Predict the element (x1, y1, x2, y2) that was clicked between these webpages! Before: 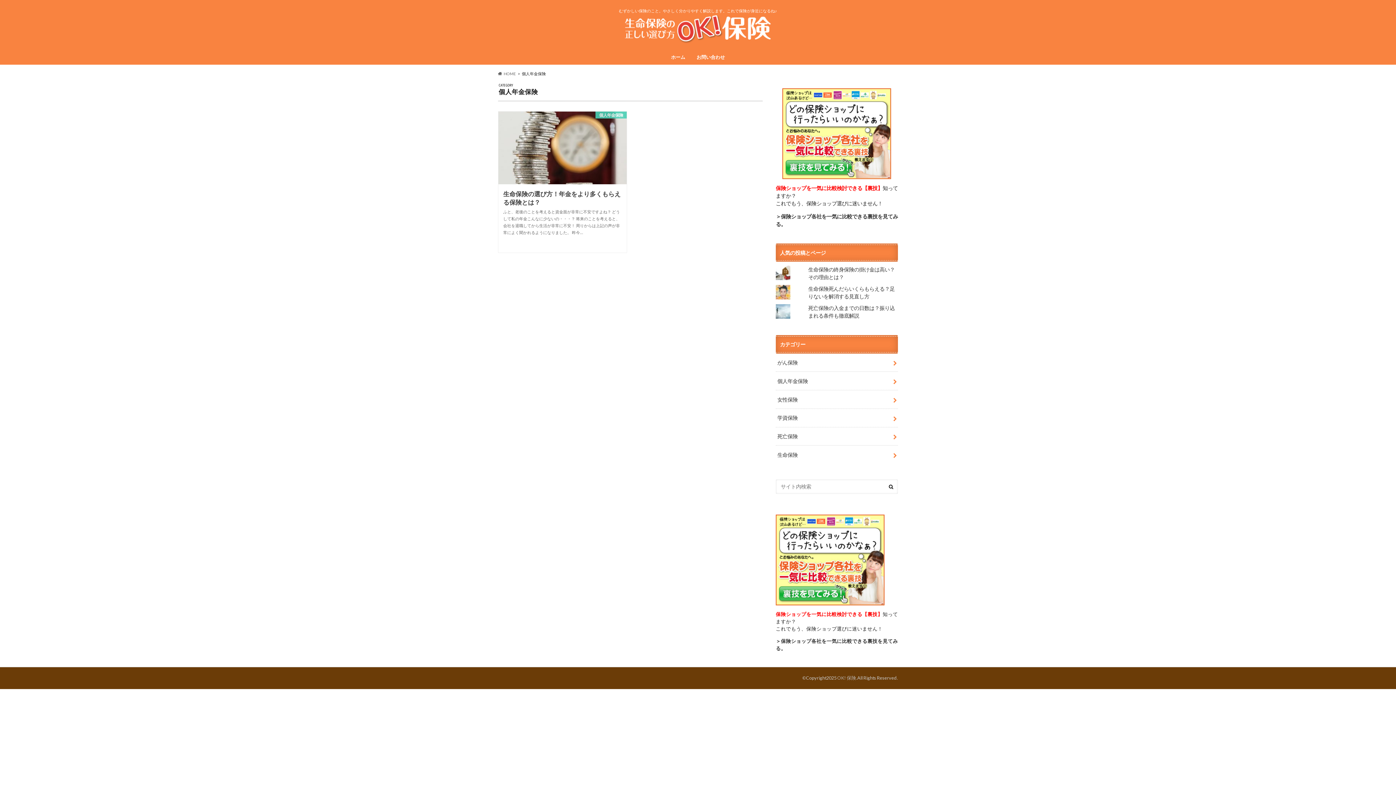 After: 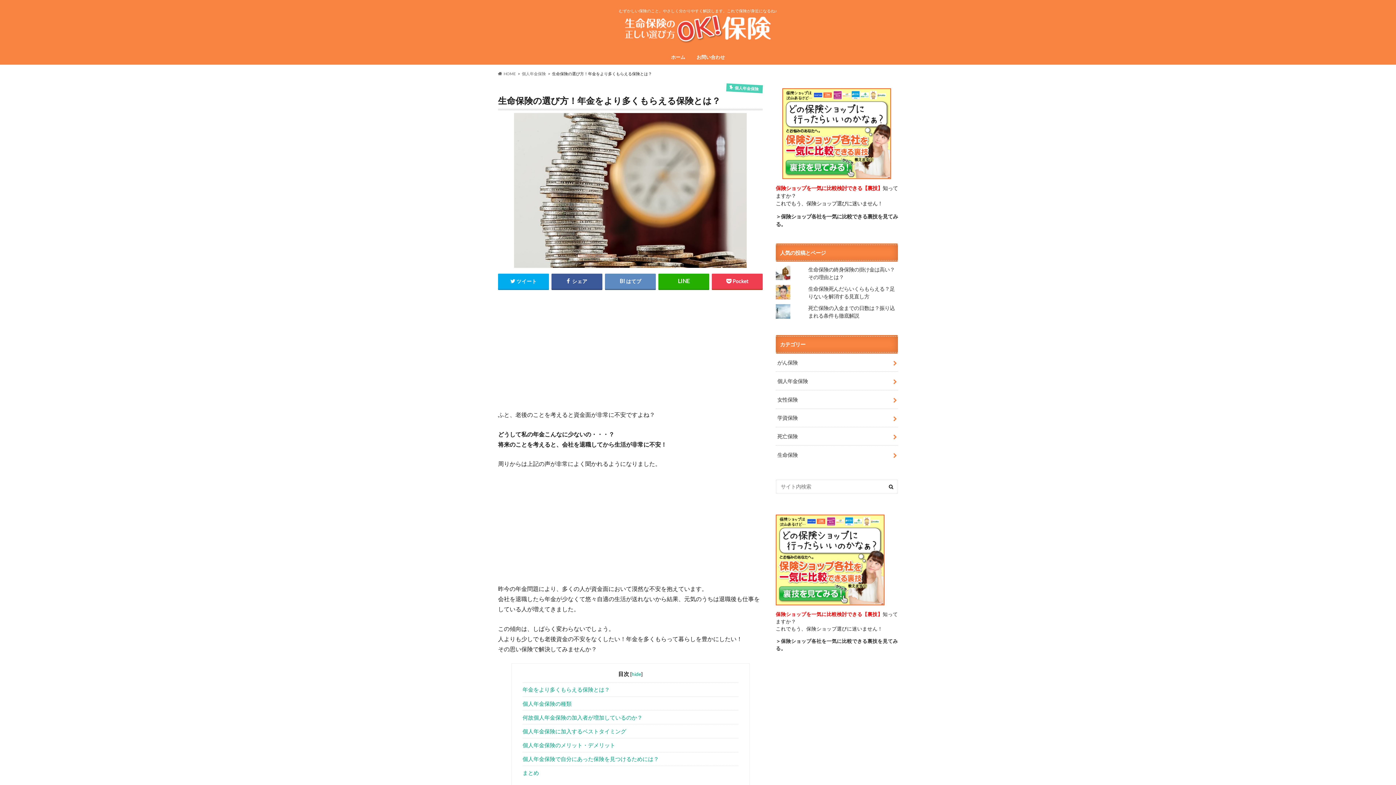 Action: label: 個人年金保険
生命保険の選び方！年金をより多くもらえる保険とは？

ふと、老後のことを考えると資金面が非常に不安ですよね？ どうして私の年金こんなに少ないの・・・？ 将来のことを考えると、会社を退職してから生活が非常に不安！ 周りからは上記の声が非常によく聞かれるようになりました。 昨今… bbox: (498, 111, 627, 253)